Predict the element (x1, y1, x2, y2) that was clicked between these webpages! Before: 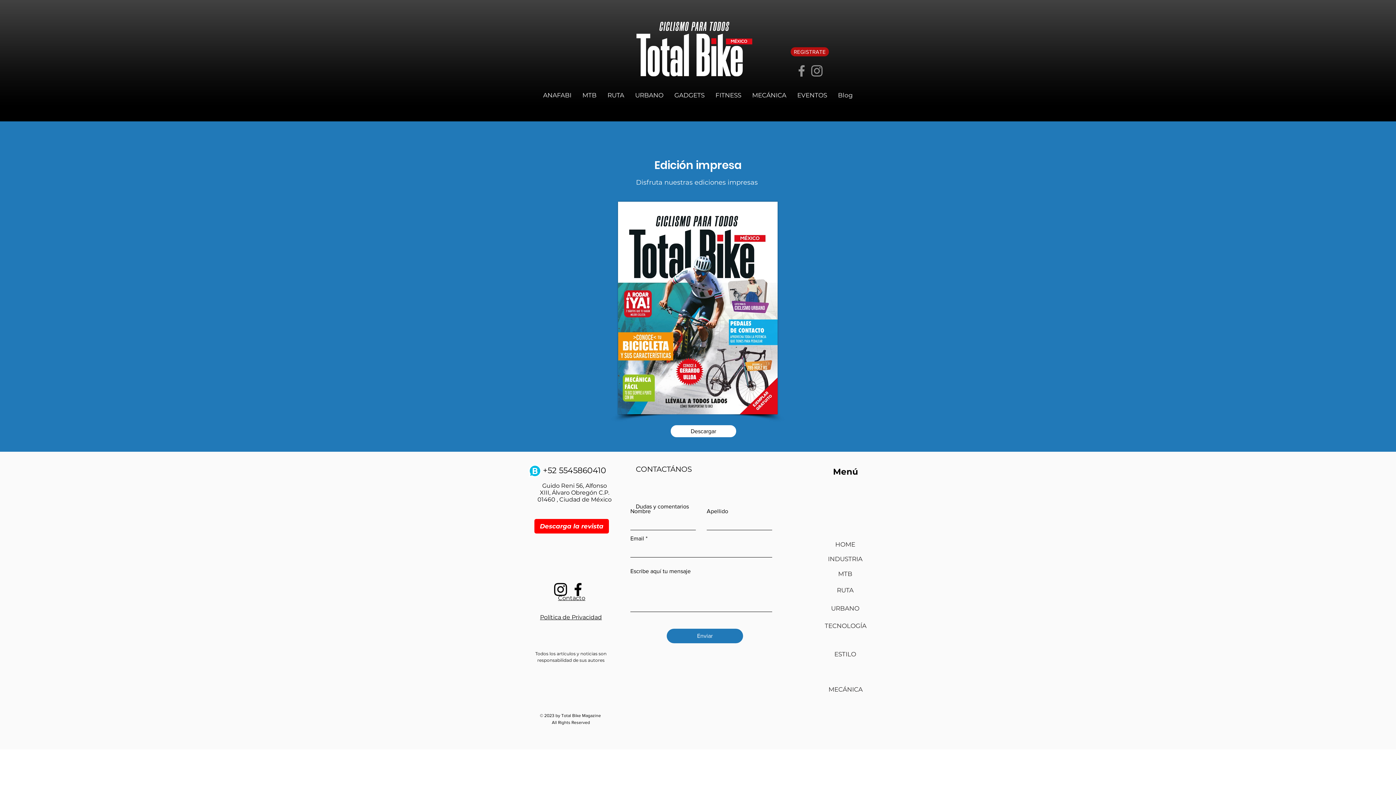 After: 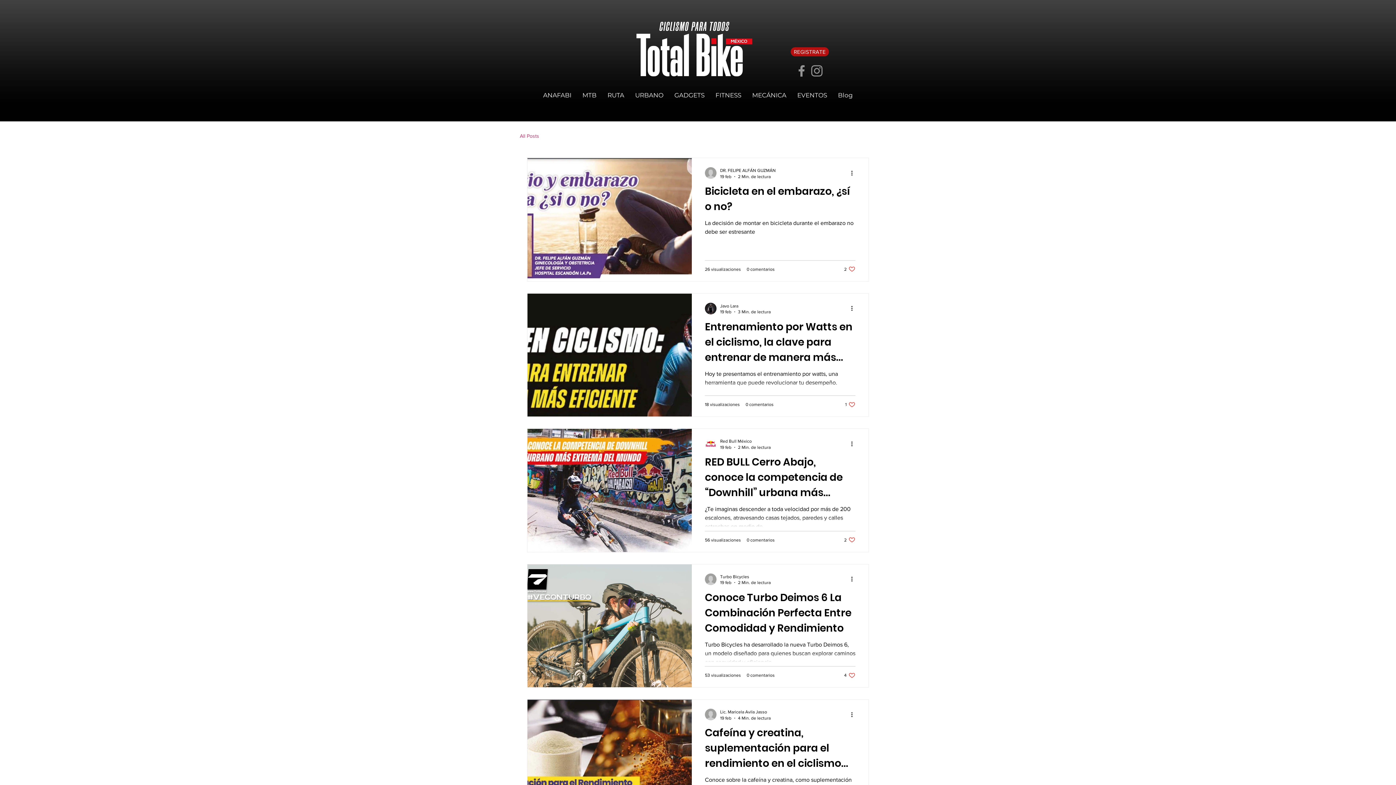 Action: bbox: (832, 86, 858, 104) label: Blog